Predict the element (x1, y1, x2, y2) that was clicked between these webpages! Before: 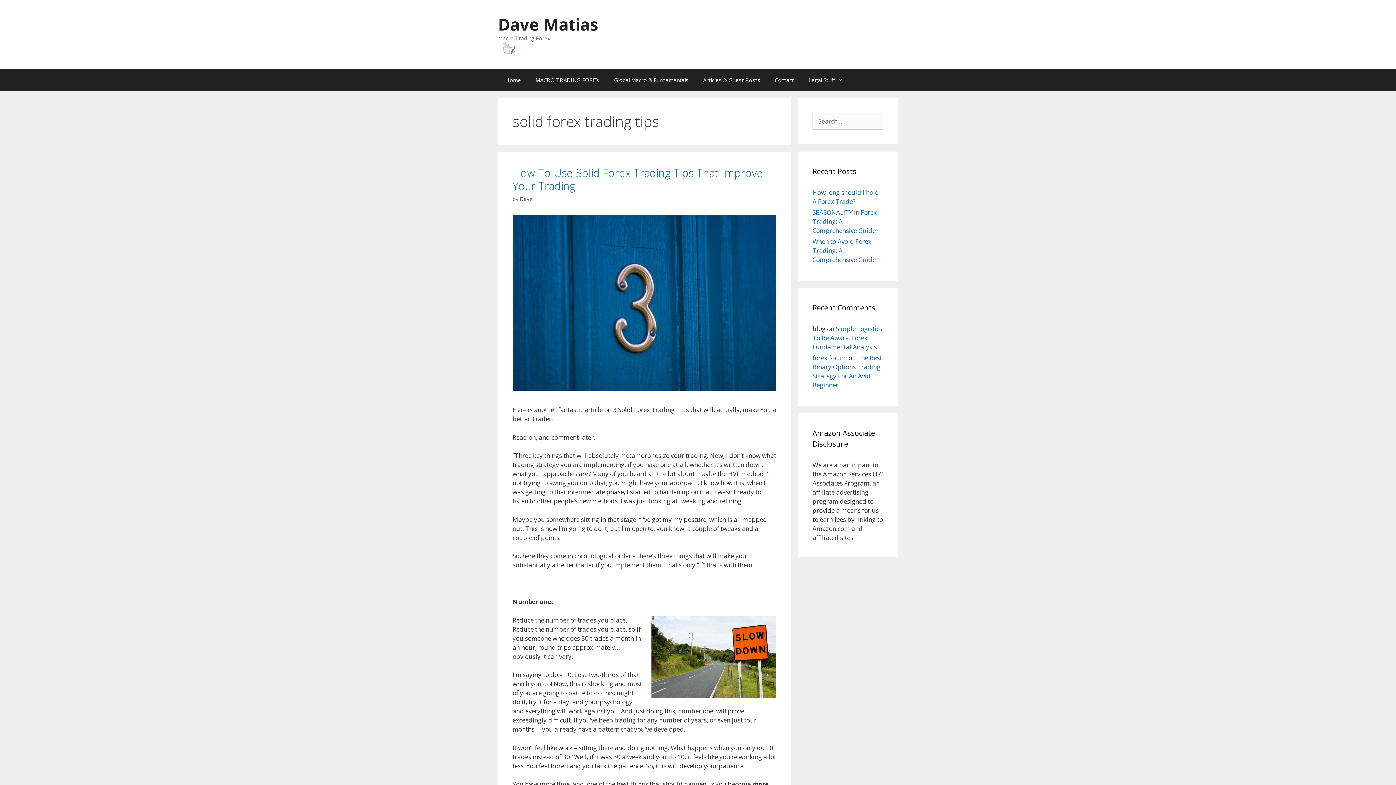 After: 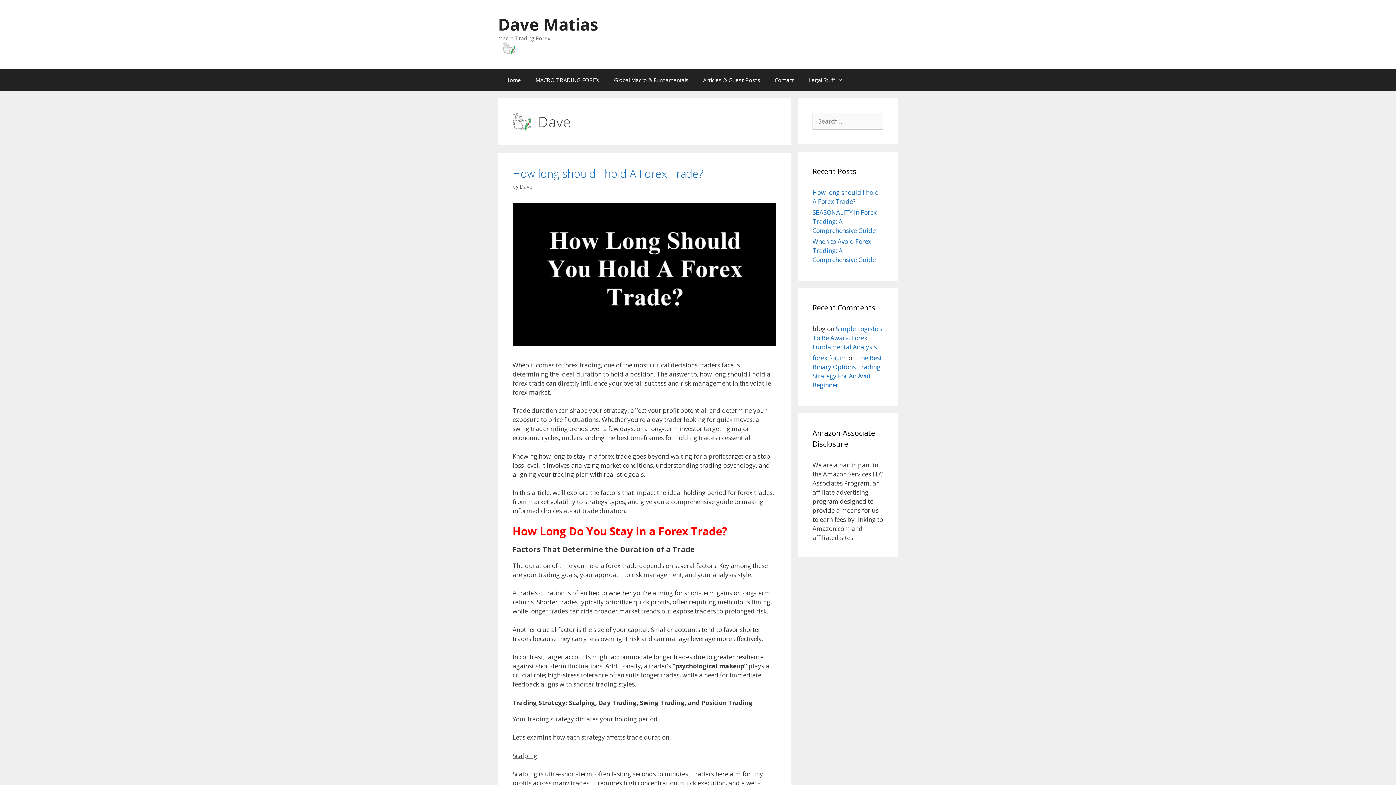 Action: label: Dave bbox: (520, 195, 532, 202)